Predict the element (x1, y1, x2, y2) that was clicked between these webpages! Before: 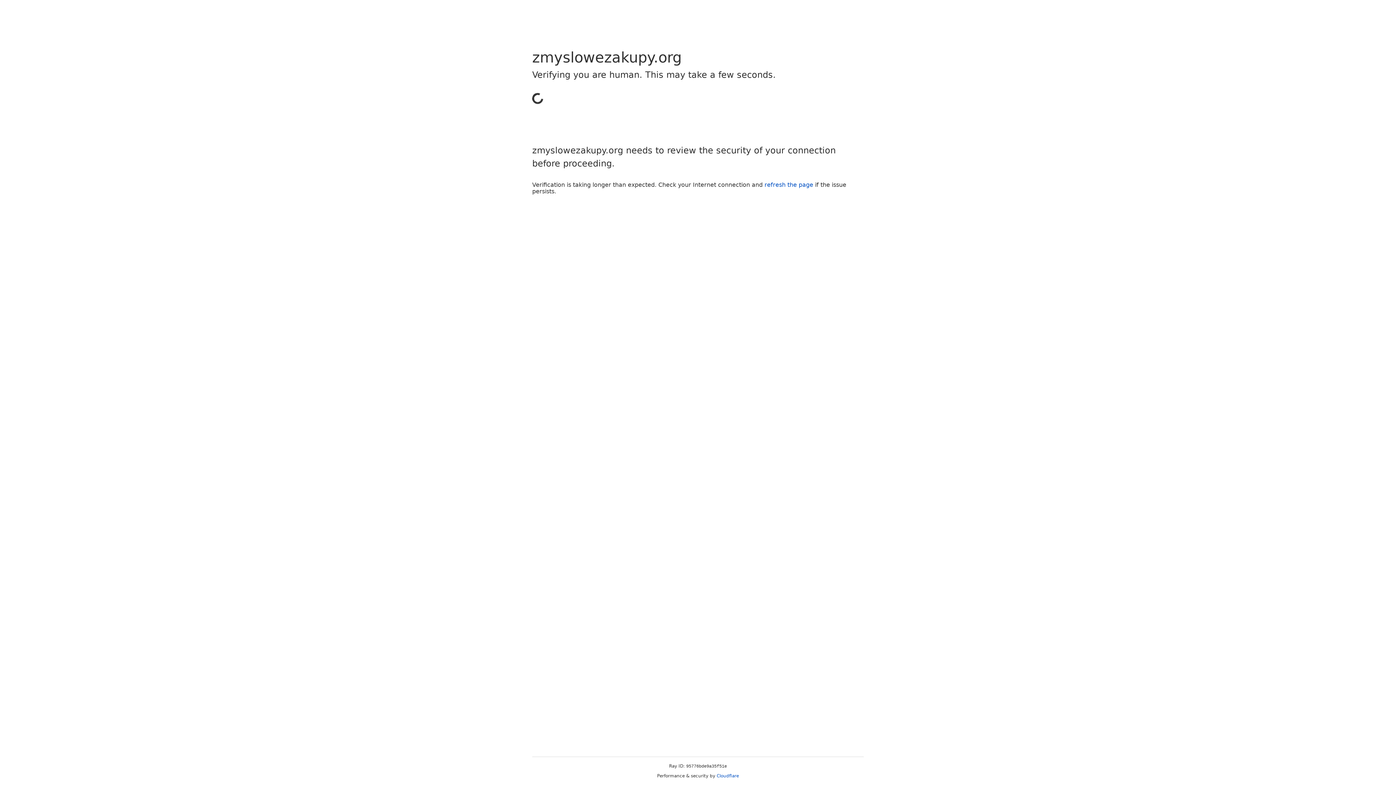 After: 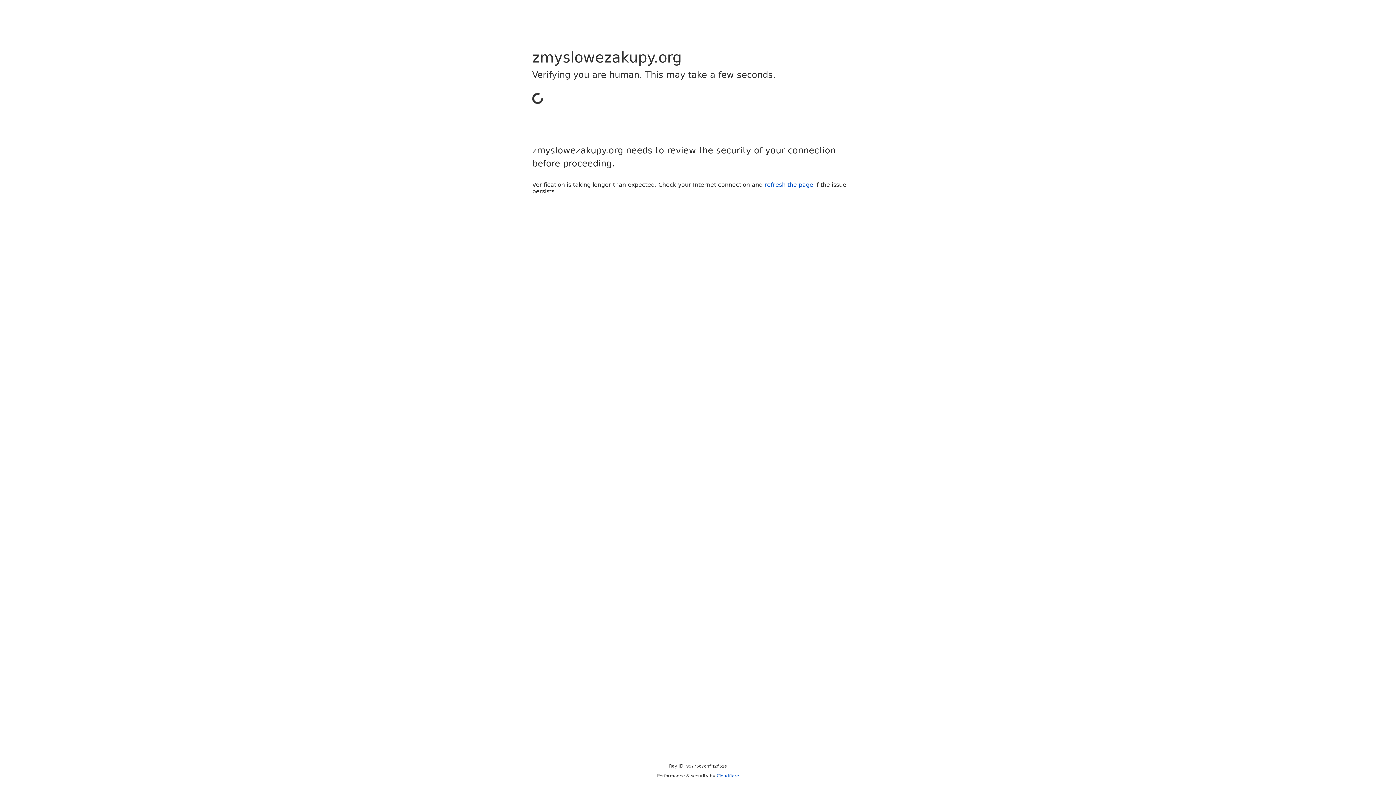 Action: label: Cloudflare bbox: (716, 773, 739, 778)